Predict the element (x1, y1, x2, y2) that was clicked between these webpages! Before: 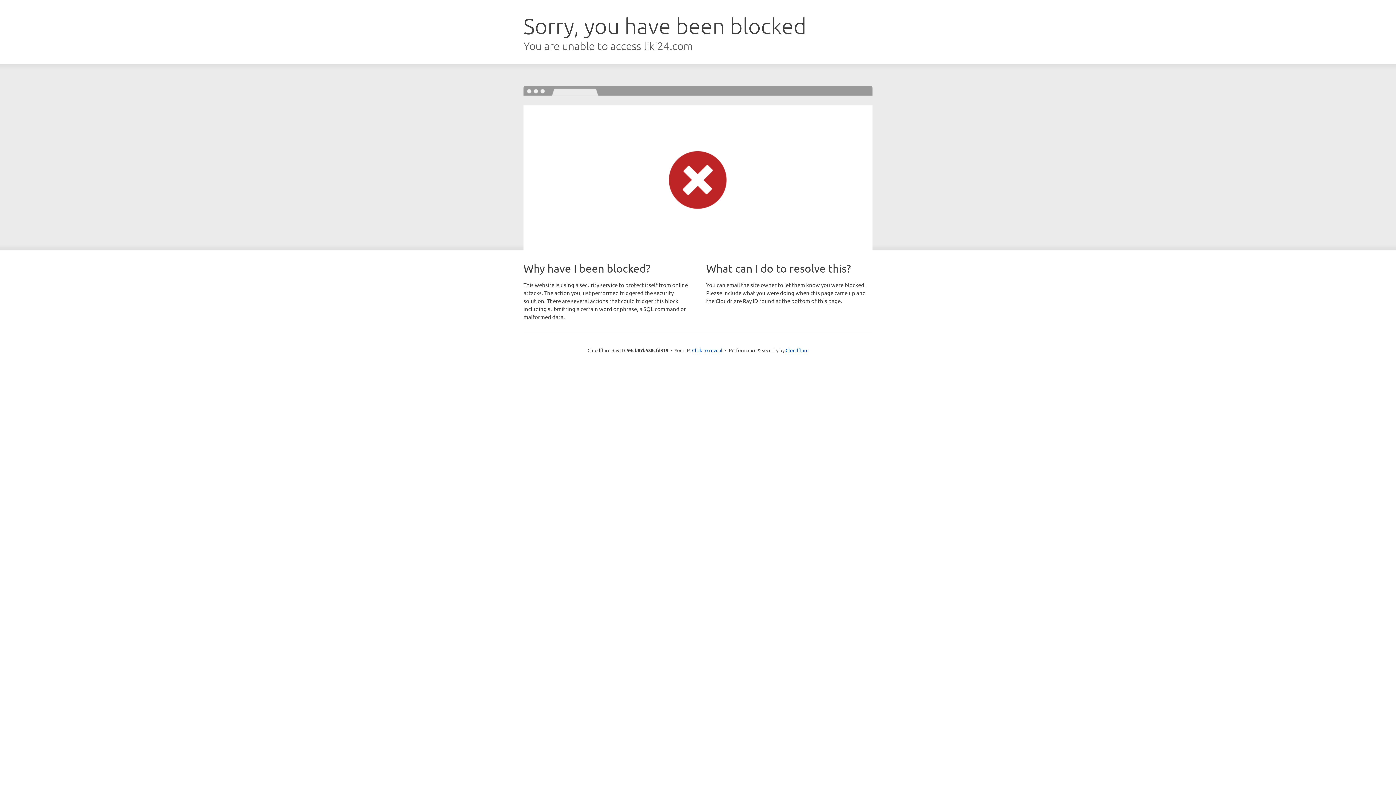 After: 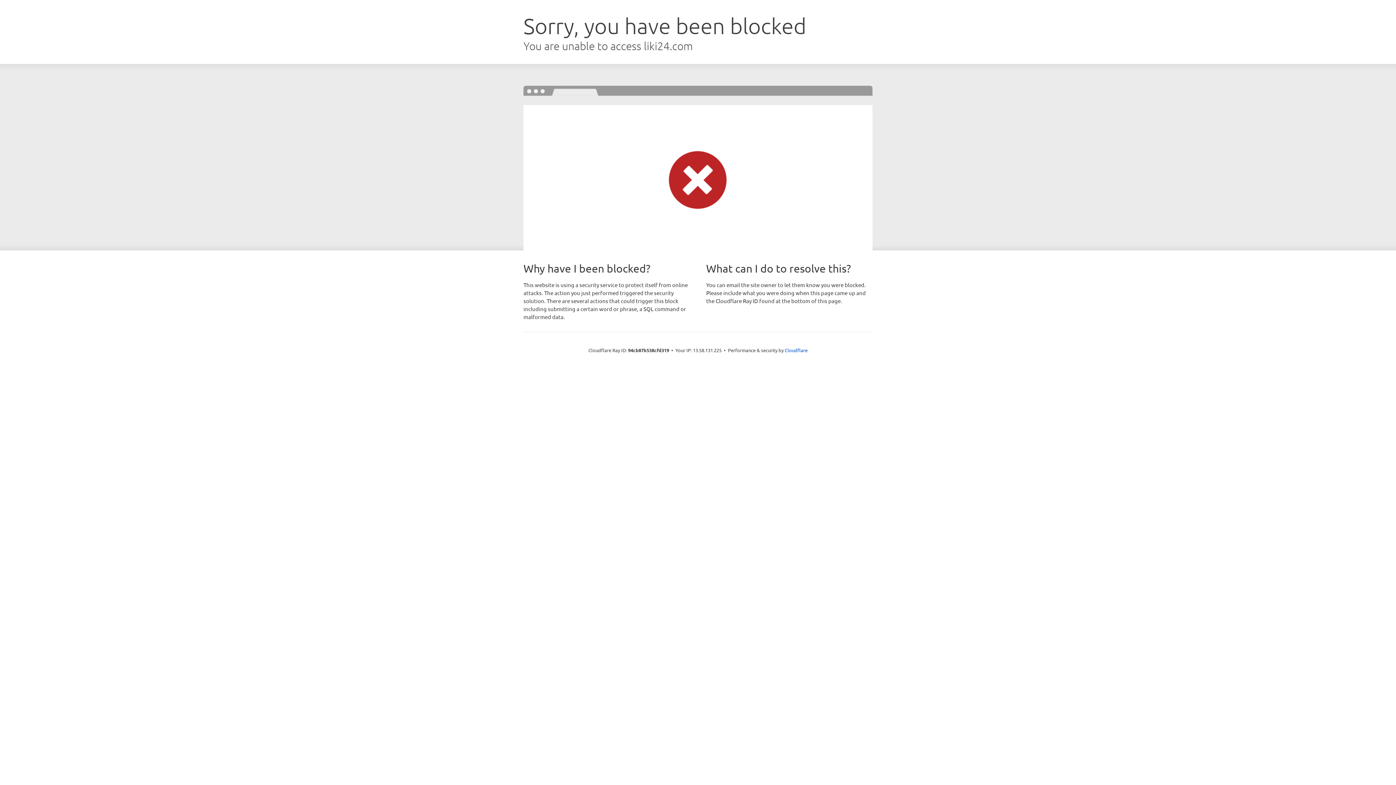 Action: bbox: (692, 346, 722, 353) label: Click to reveal